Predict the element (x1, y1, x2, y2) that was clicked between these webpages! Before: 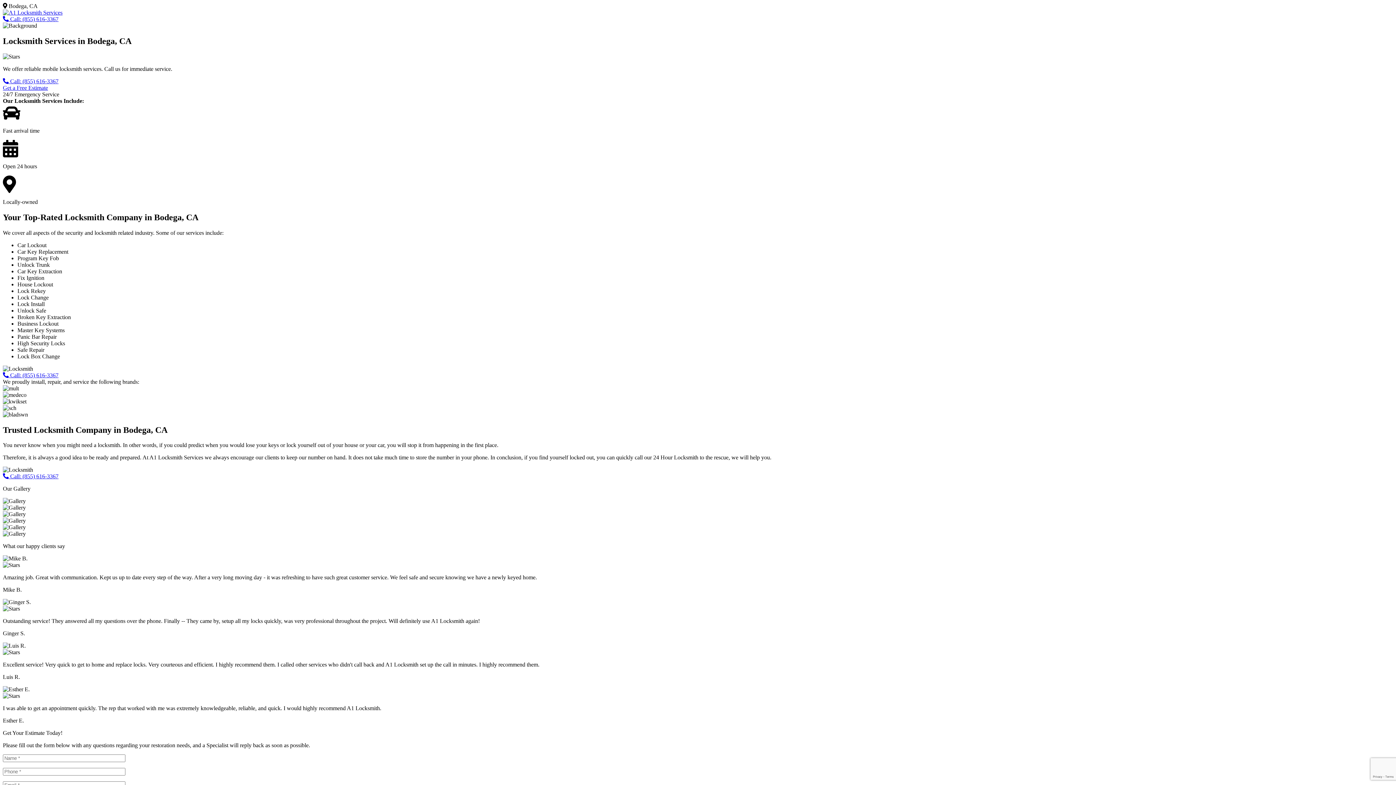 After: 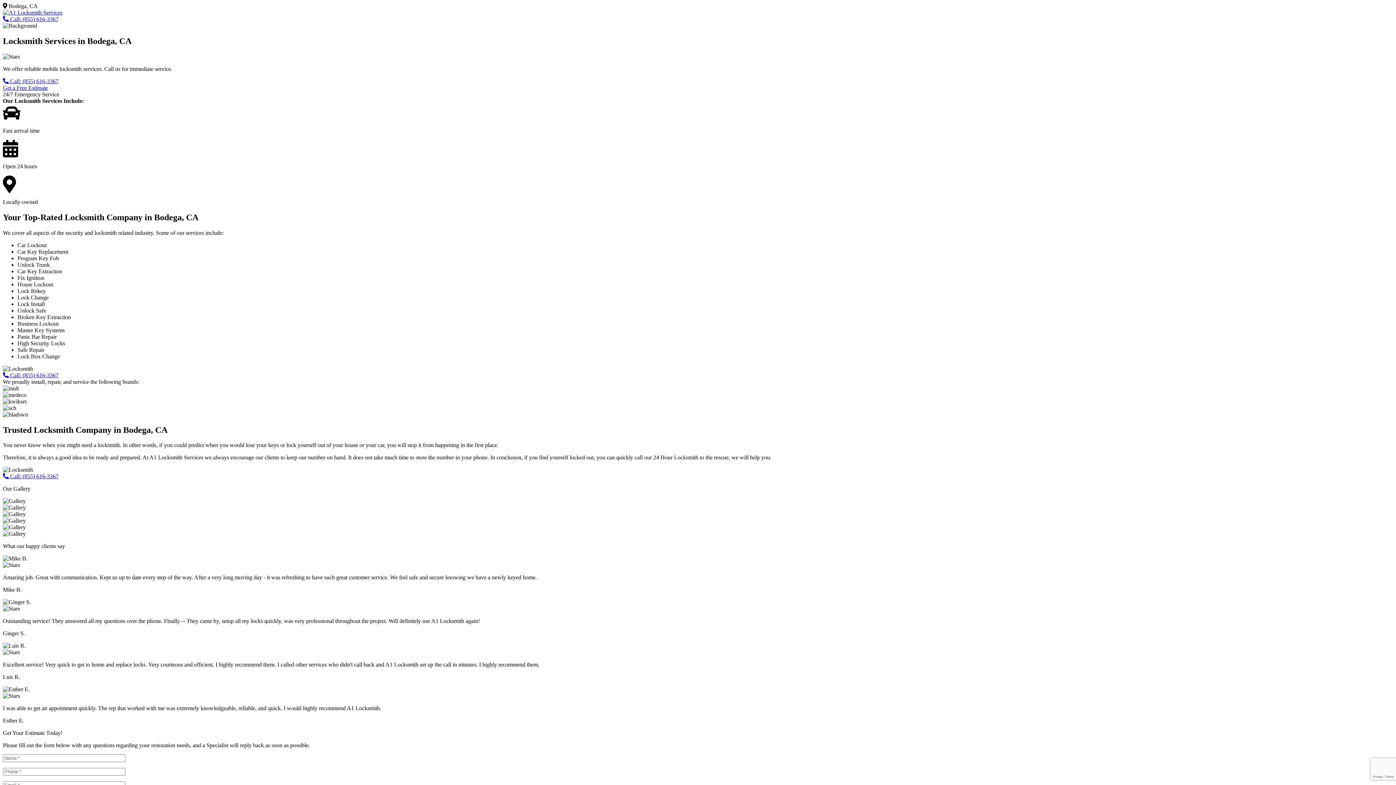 Action: bbox: (2, 372, 58, 378) label:  Call: (855) 616-3367